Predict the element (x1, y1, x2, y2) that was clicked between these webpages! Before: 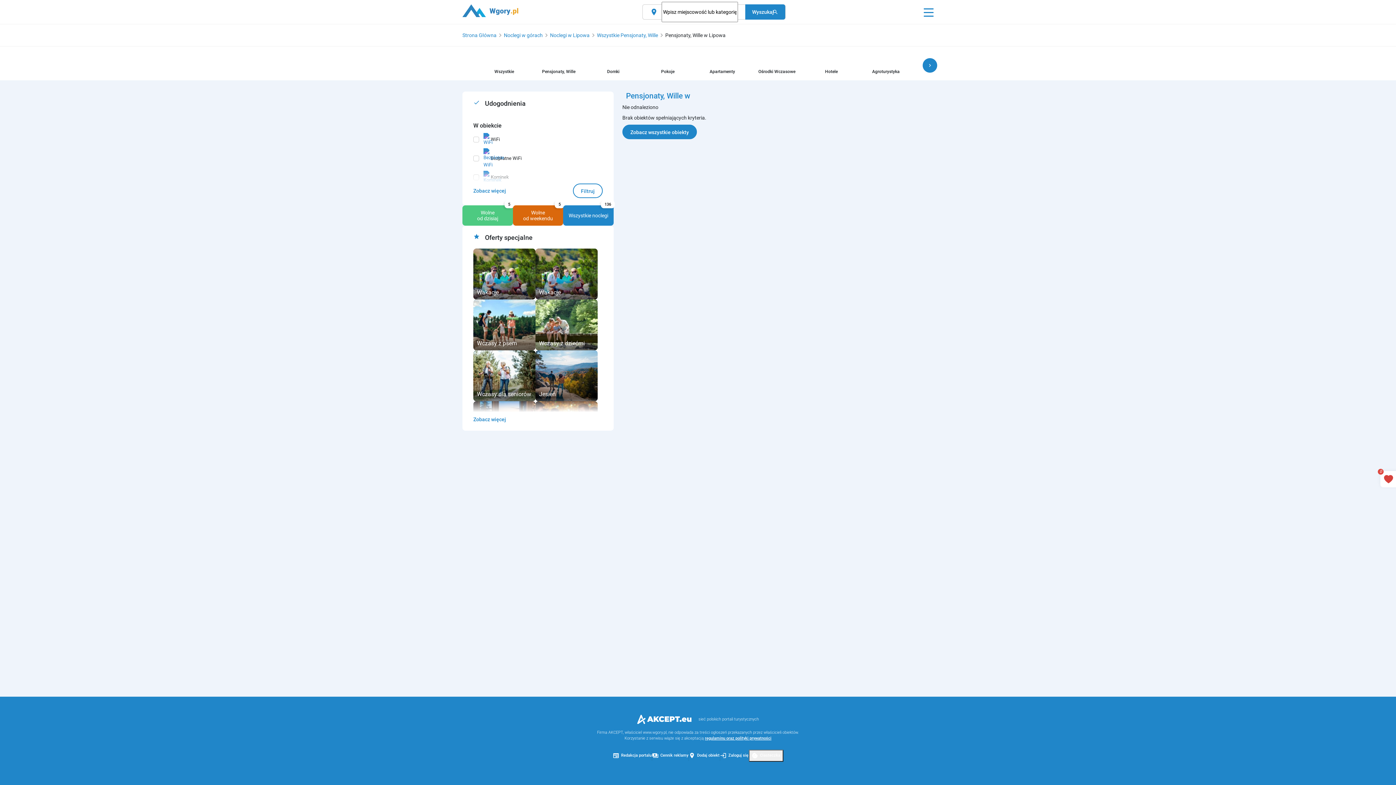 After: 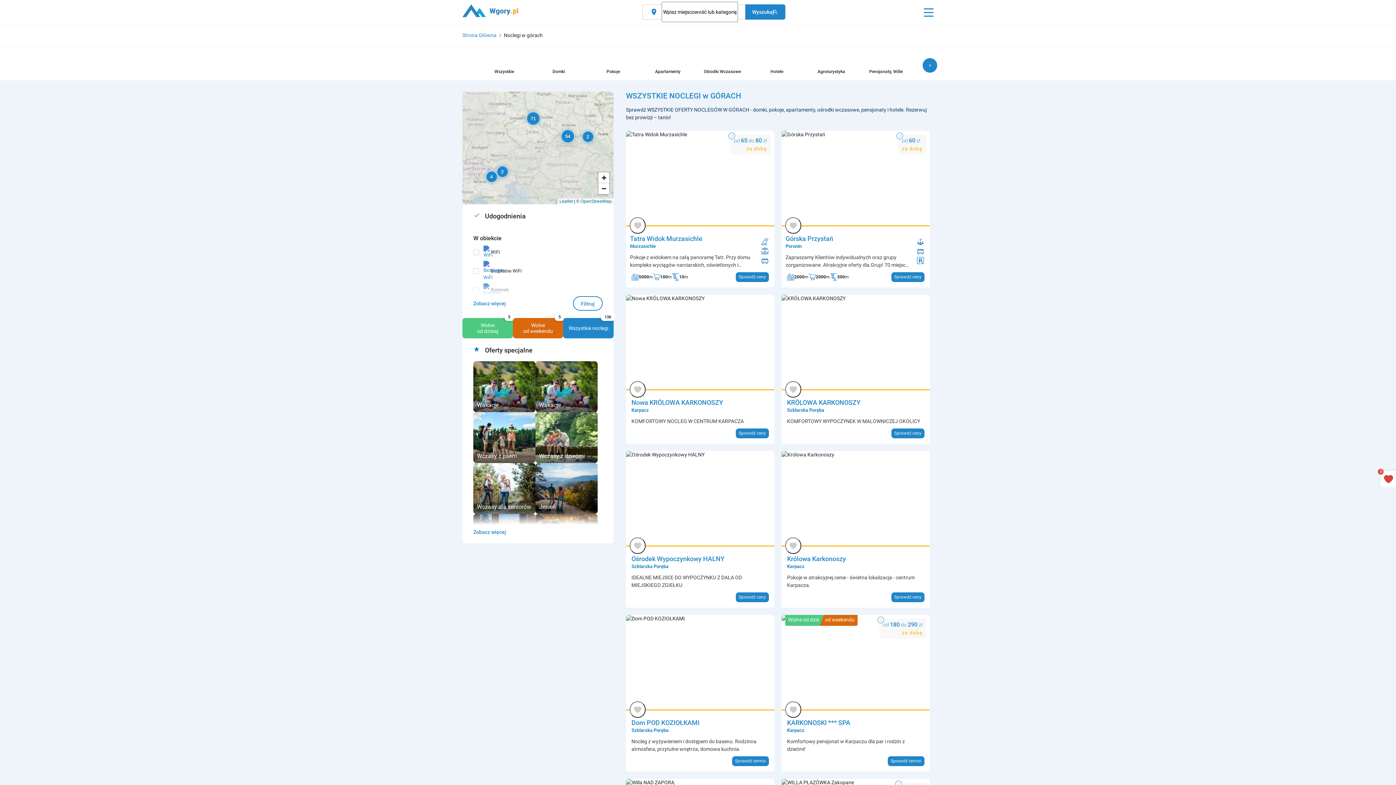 Action: label: Wszystkie noclegi
136 bbox: (563, 205, 613, 225)